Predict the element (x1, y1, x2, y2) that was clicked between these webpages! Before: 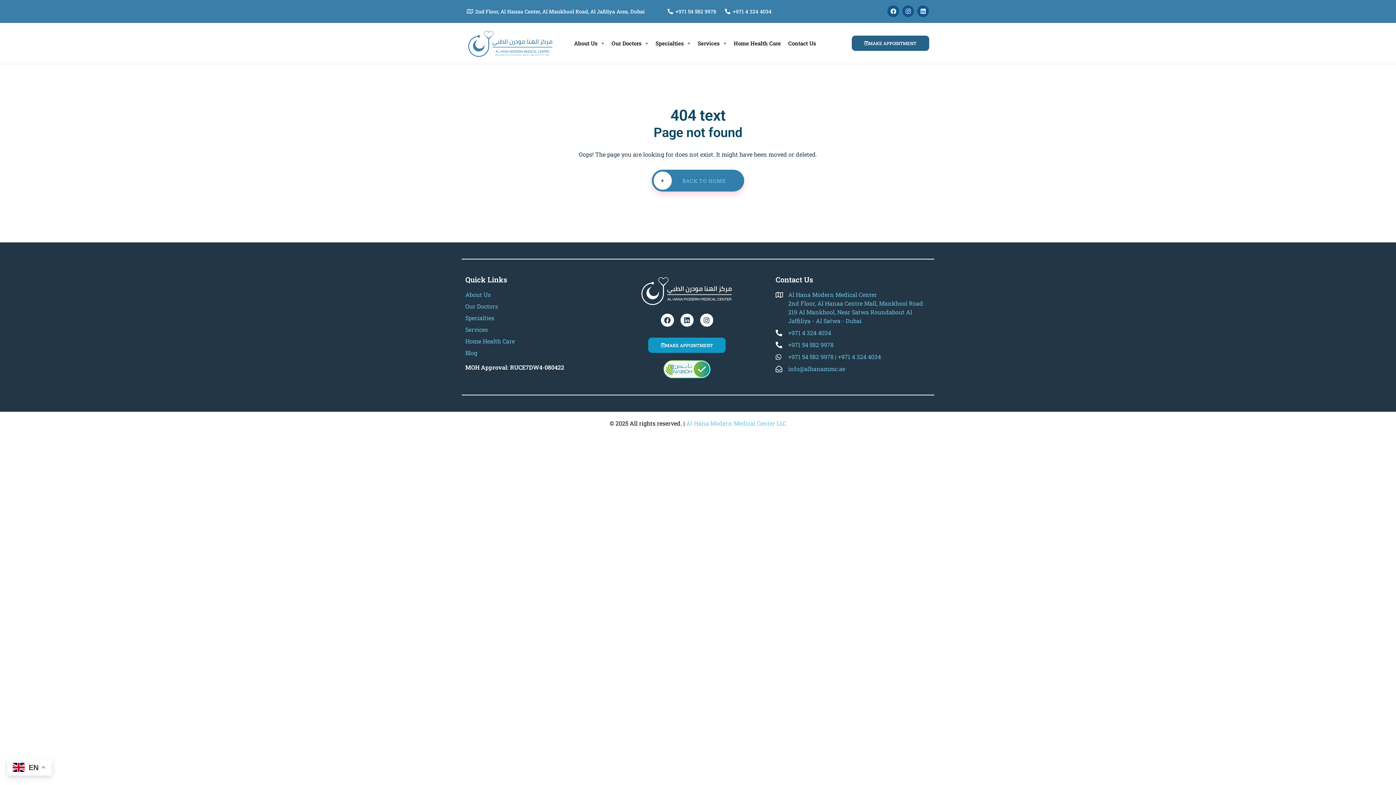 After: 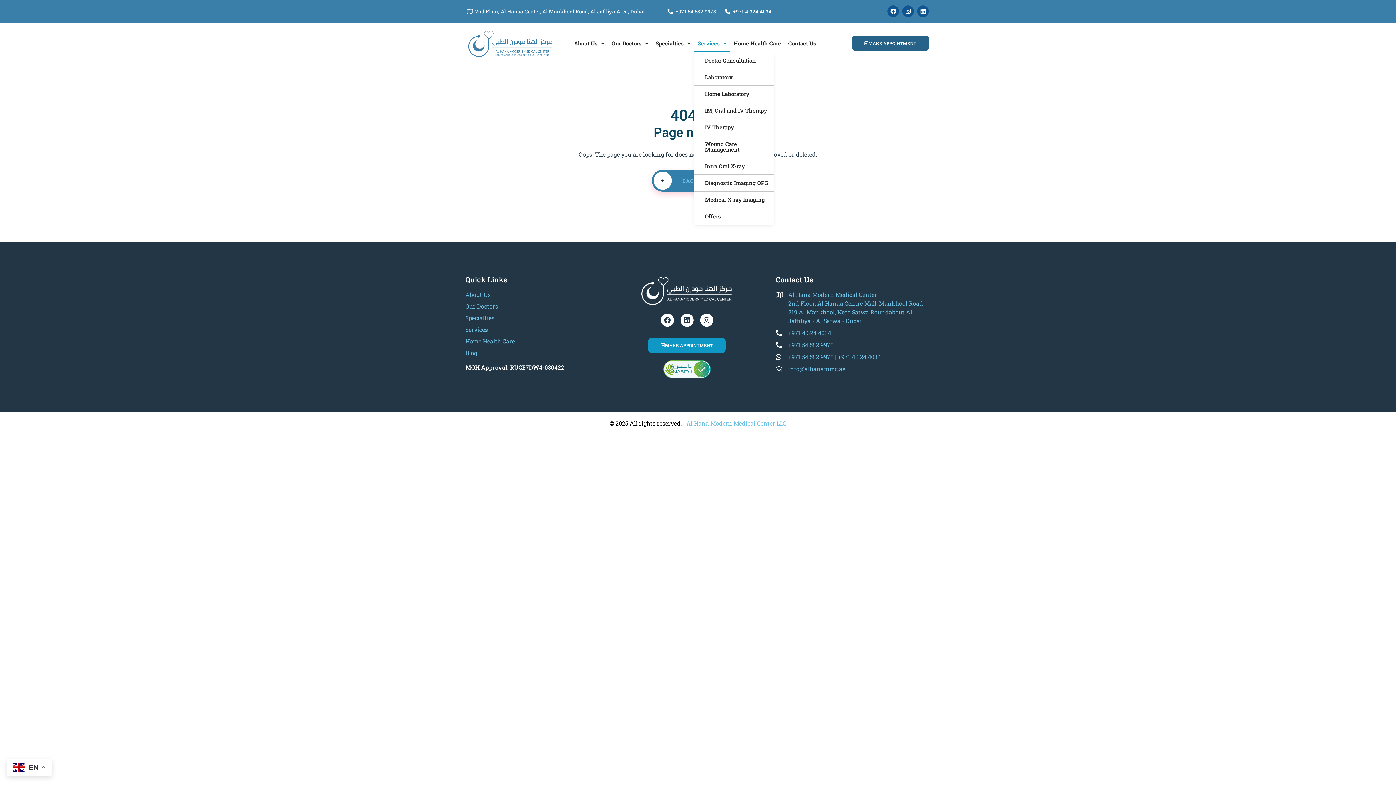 Action: label: Services bbox: (694, 34, 730, 52)